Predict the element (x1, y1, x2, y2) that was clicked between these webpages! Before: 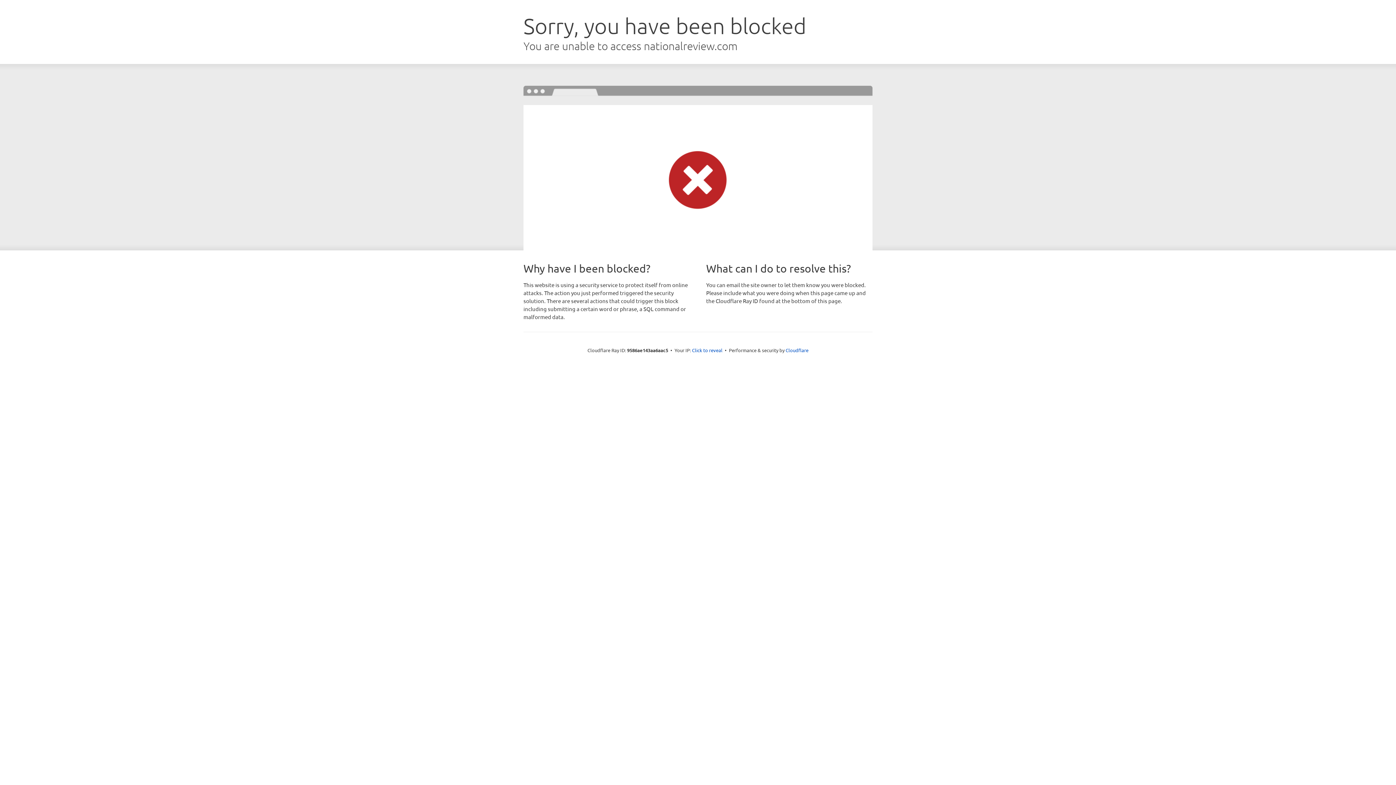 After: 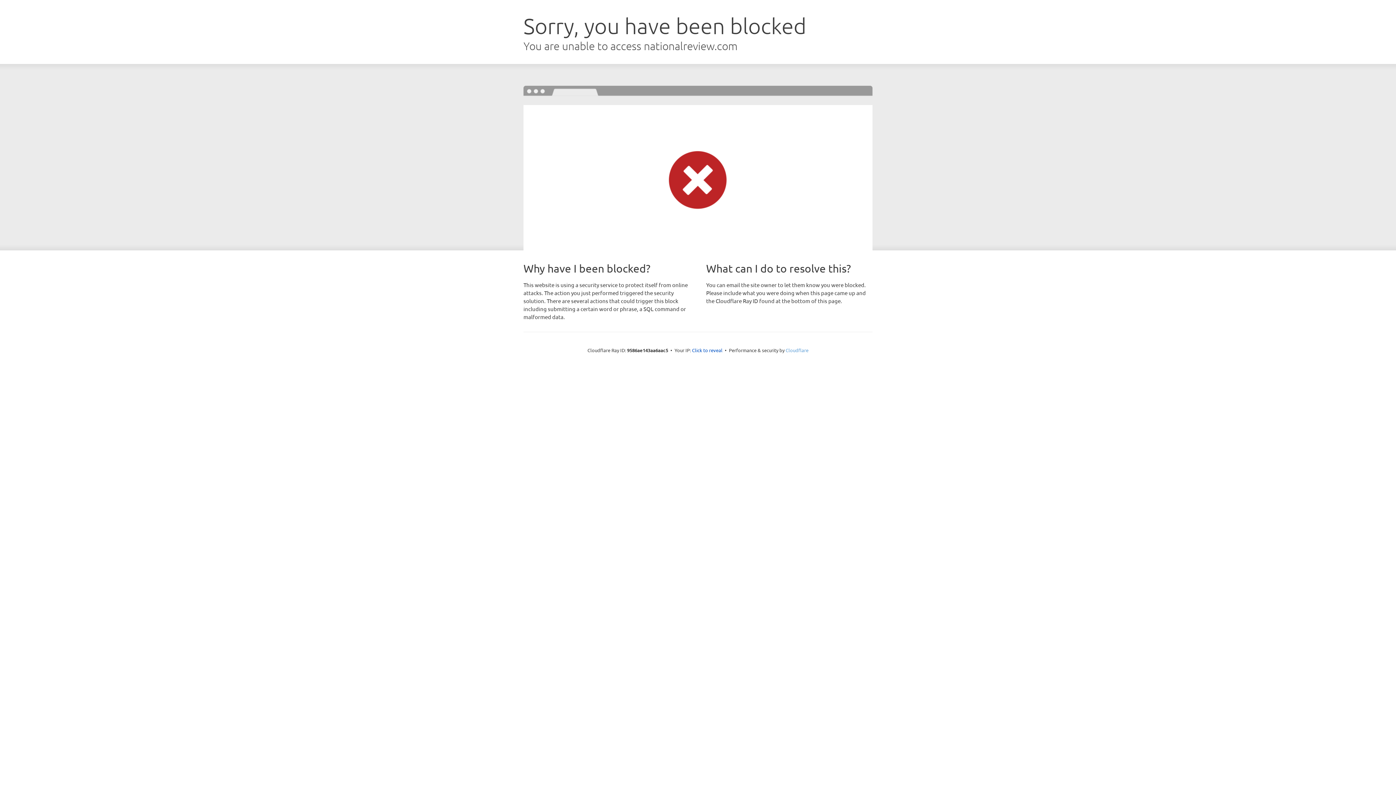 Action: label: Cloudflare bbox: (785, 347, 808, 353)